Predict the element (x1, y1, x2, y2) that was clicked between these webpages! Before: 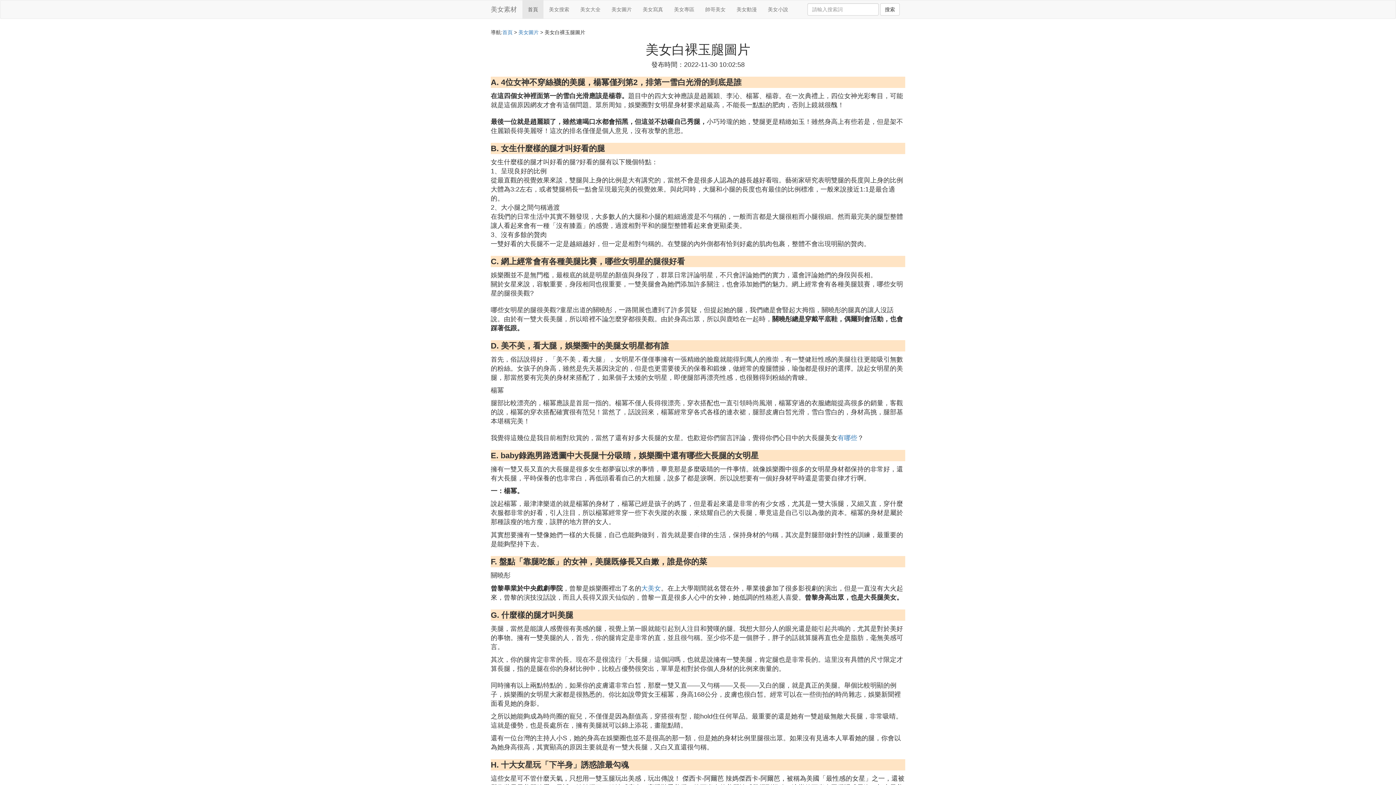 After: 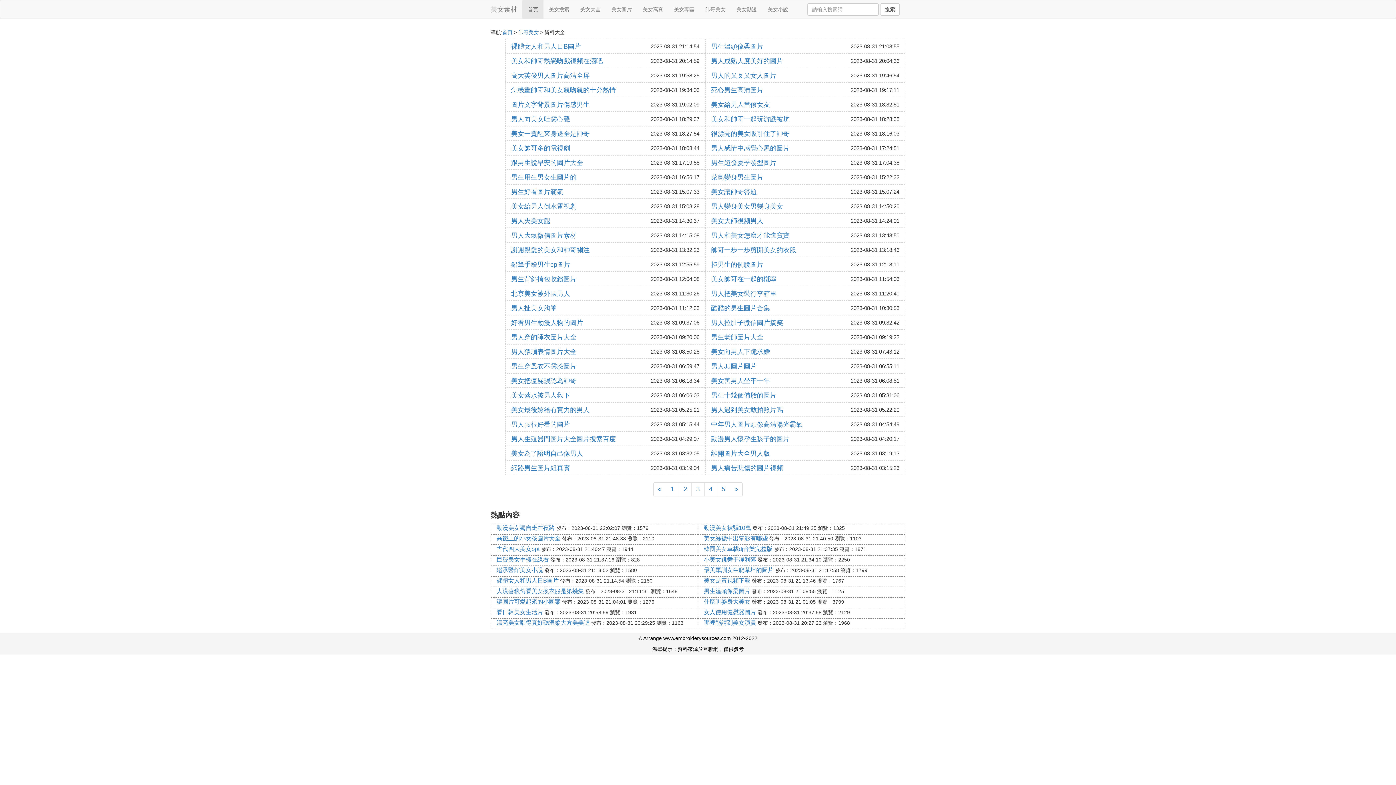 Action: bbox: (700, 0, 731, 18) label: 帥哥美女